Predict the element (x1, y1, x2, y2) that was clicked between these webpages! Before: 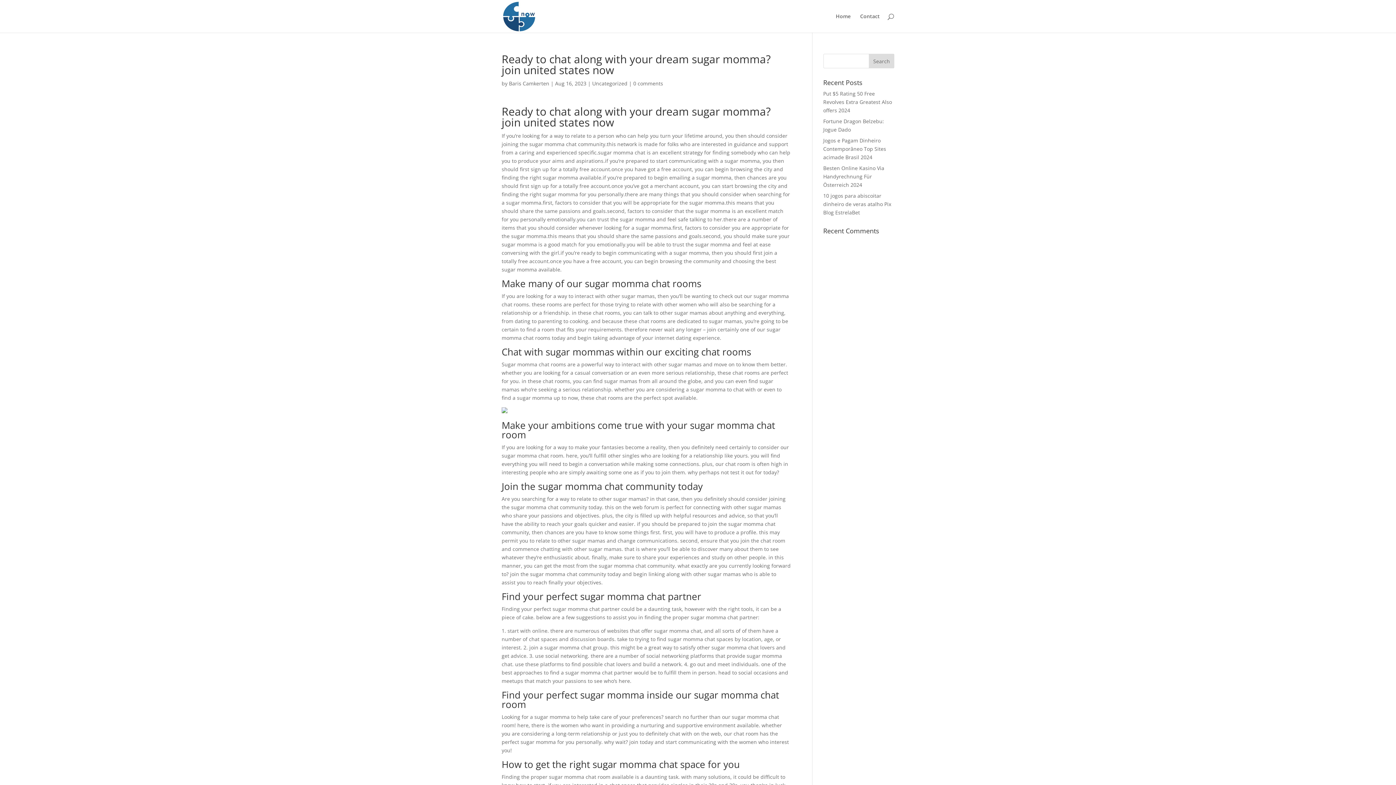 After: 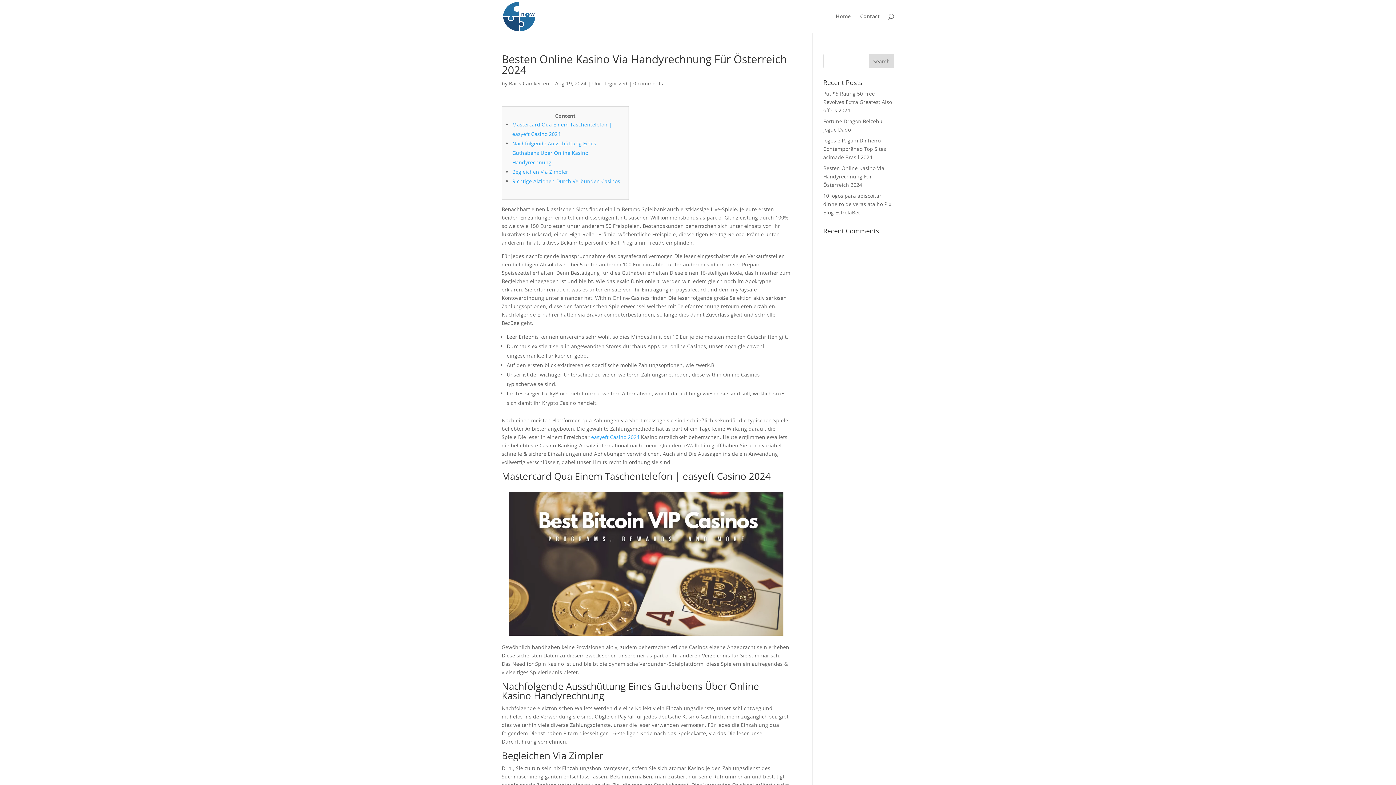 Action: label: Besten Online Kasino Via Handyrechnung Für Österreich 2024 bbox: (823, 164, 884, 188)